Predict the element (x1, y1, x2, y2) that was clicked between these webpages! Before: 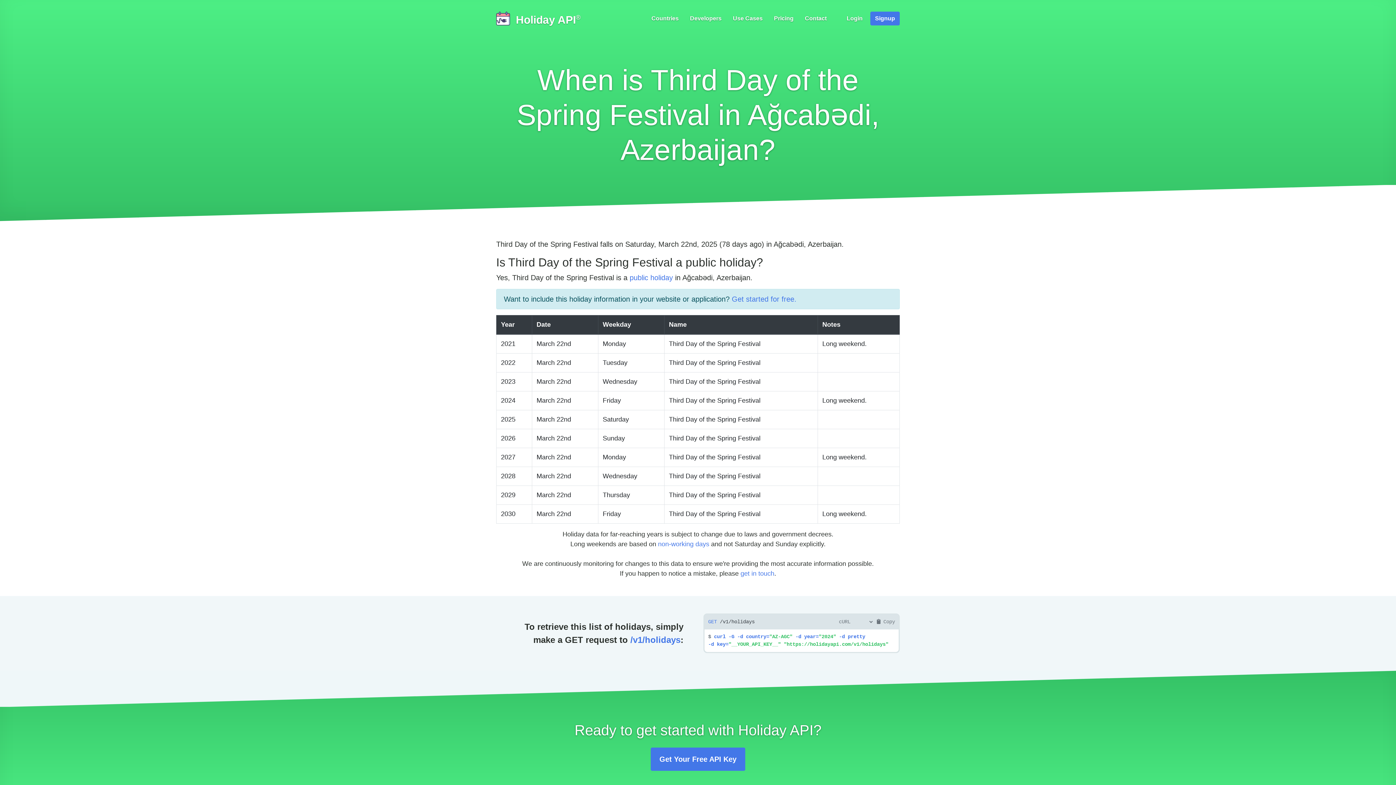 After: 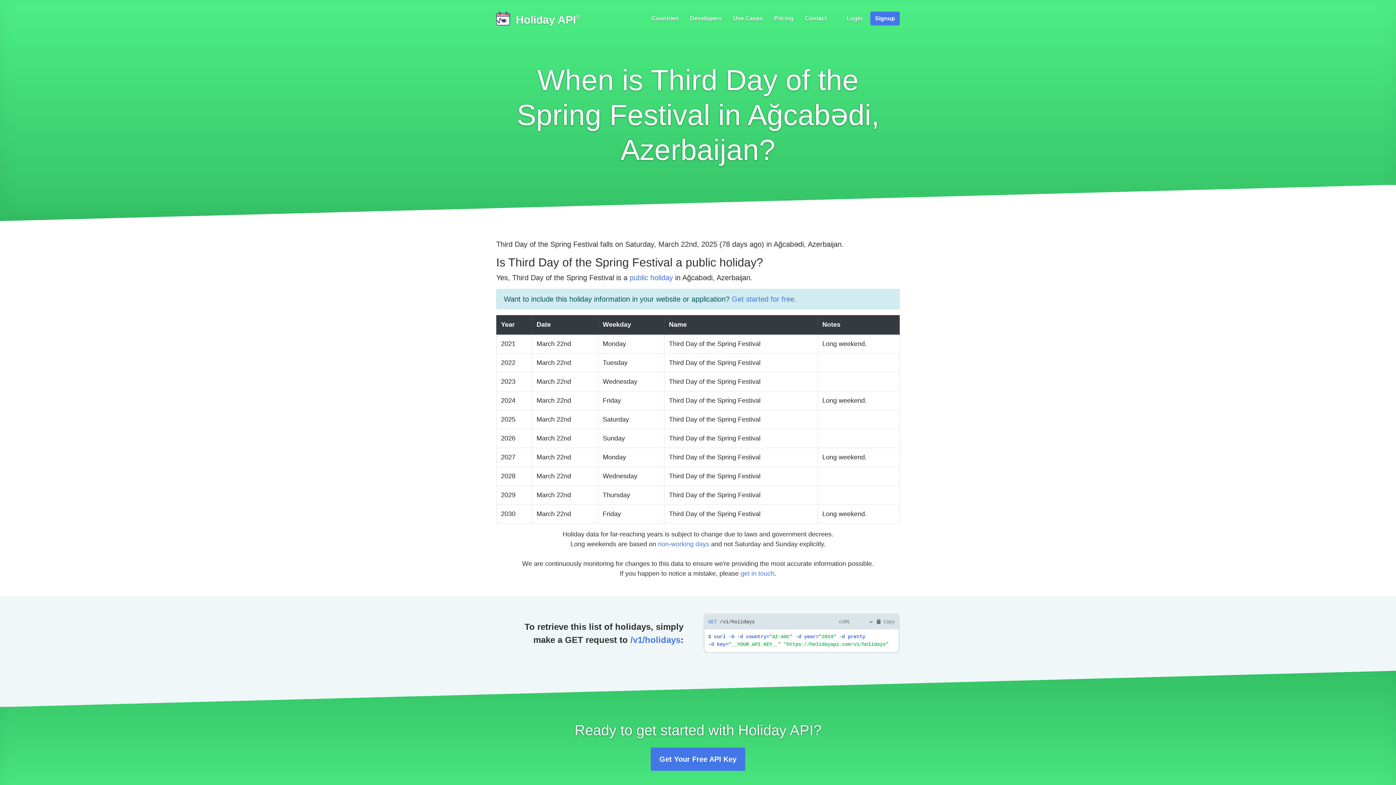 Action: bbox: (876, 619, 895, 625) label:  Copy